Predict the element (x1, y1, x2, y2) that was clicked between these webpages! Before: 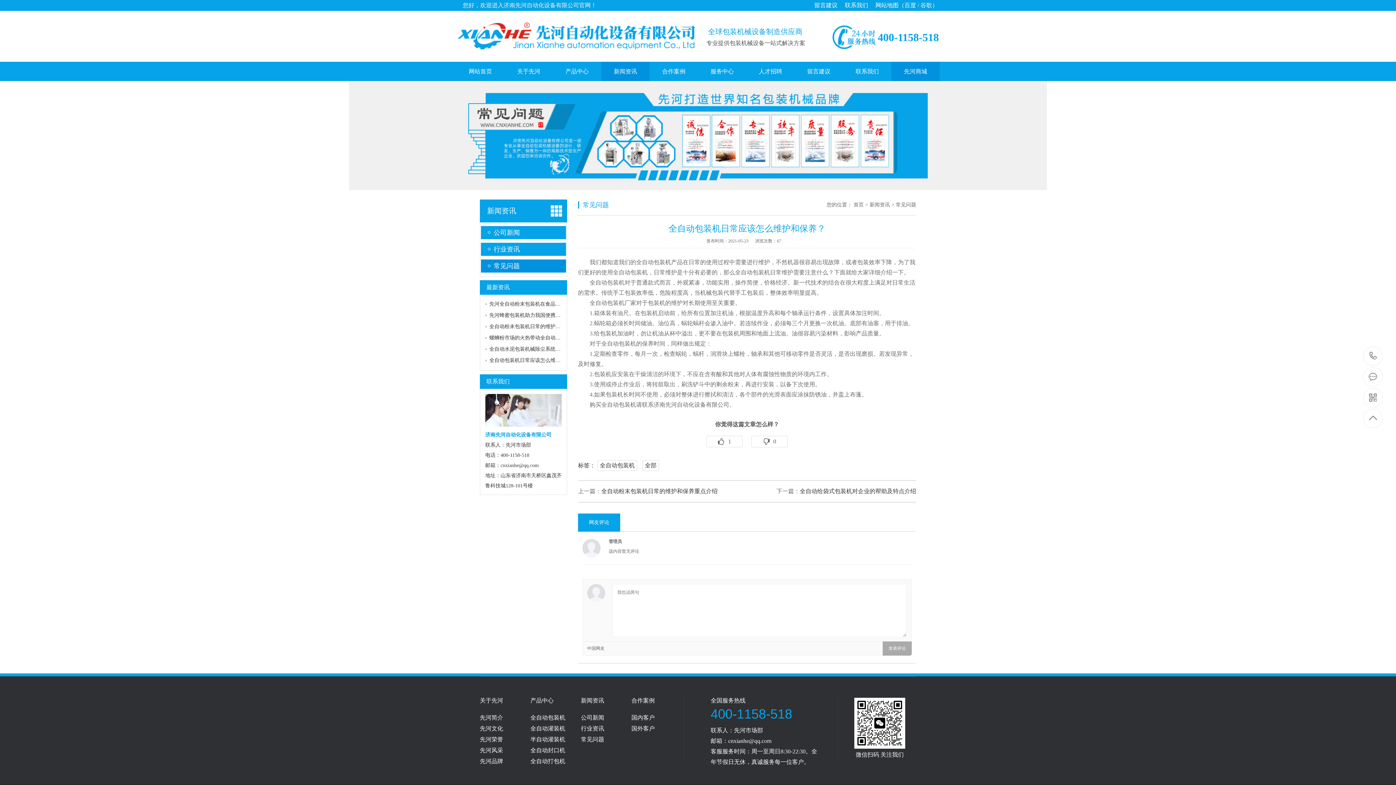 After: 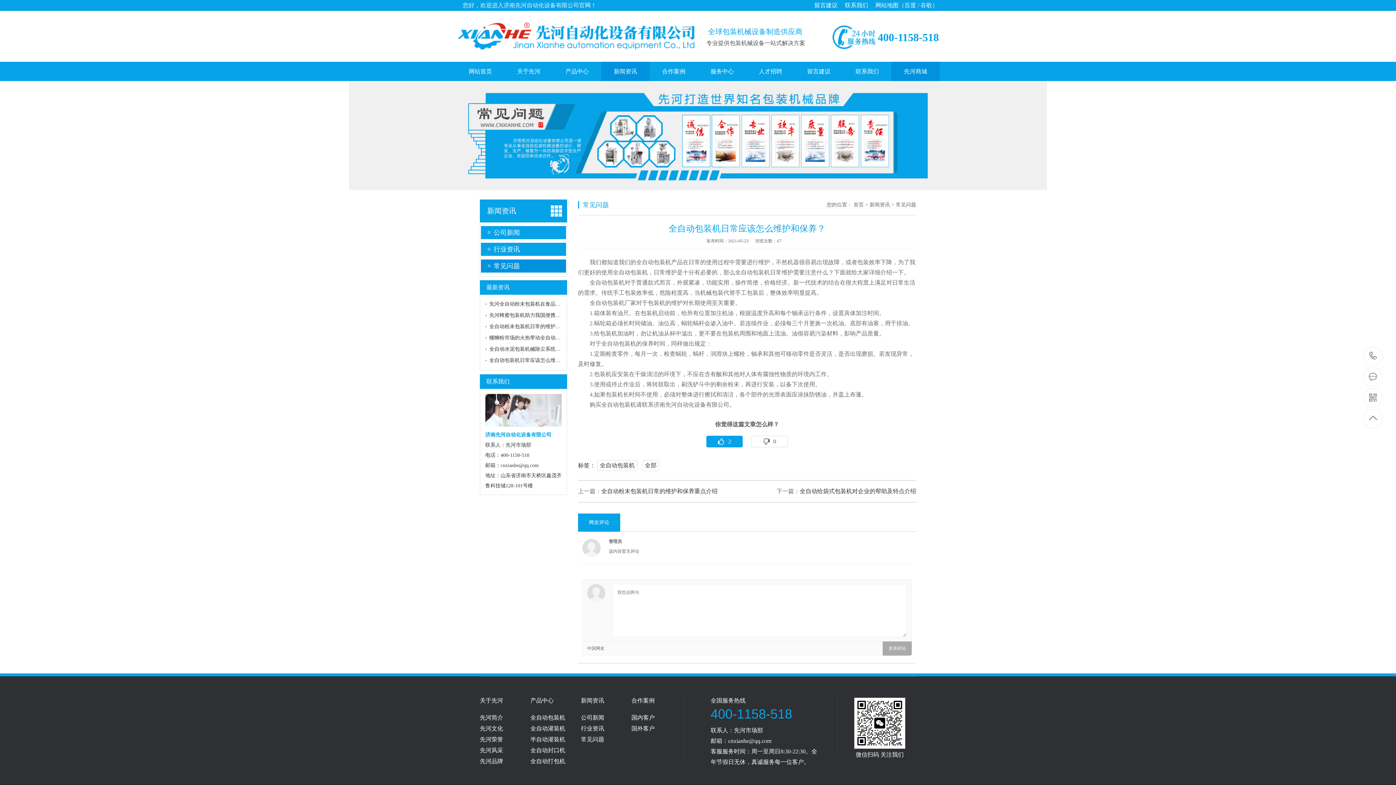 Action: label: 1 bbox: (706, 436, 742, 447)